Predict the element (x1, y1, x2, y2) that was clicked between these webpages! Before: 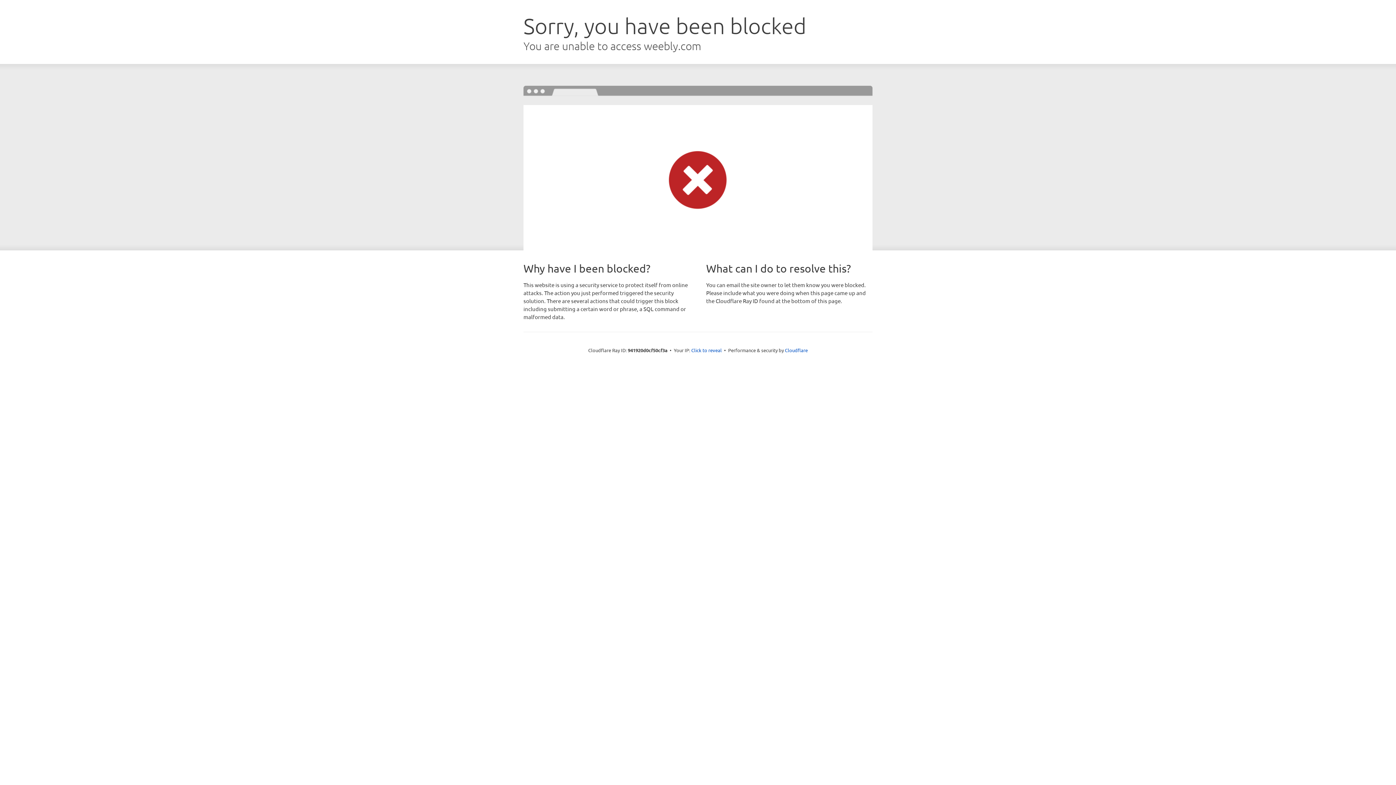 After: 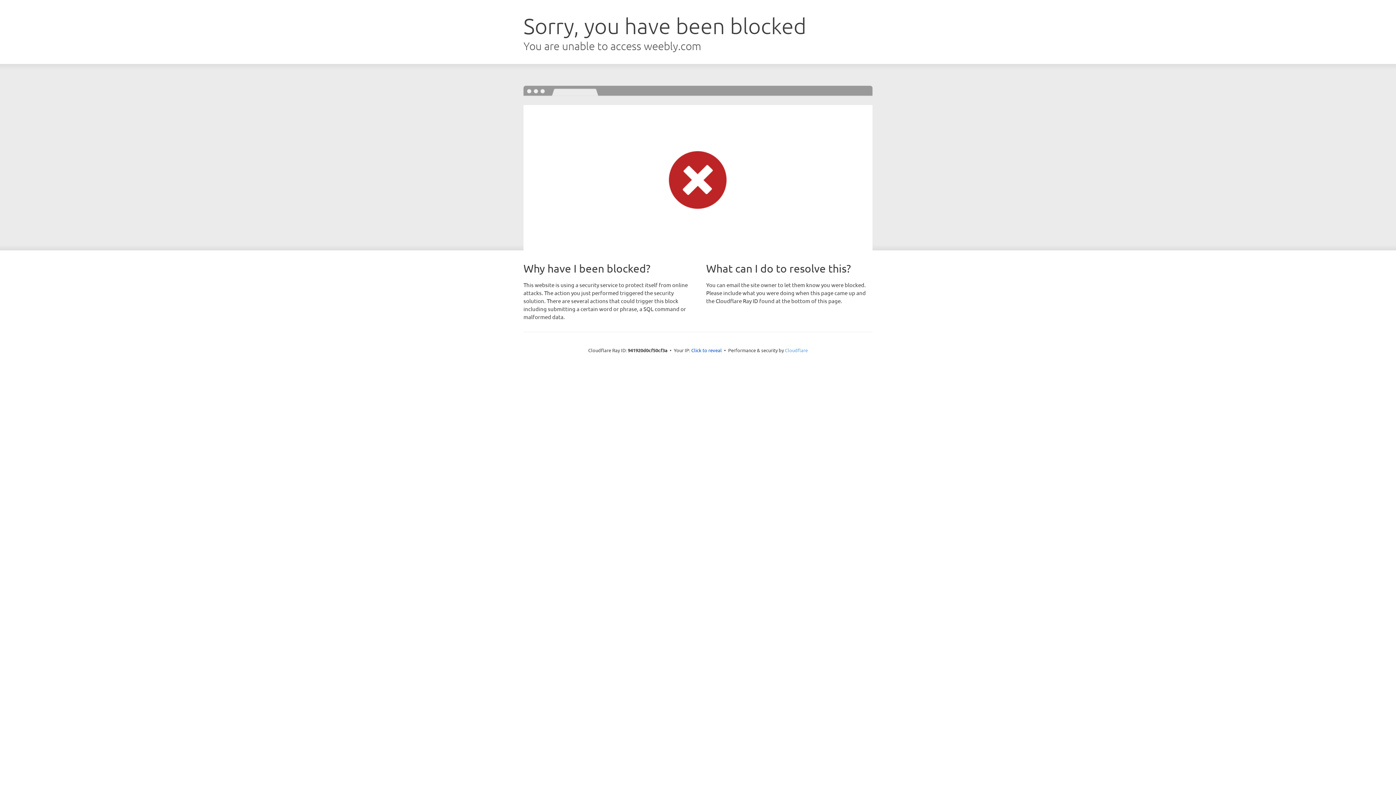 Action: bbox: (785, 347, 808, 353) label: Cloudflare